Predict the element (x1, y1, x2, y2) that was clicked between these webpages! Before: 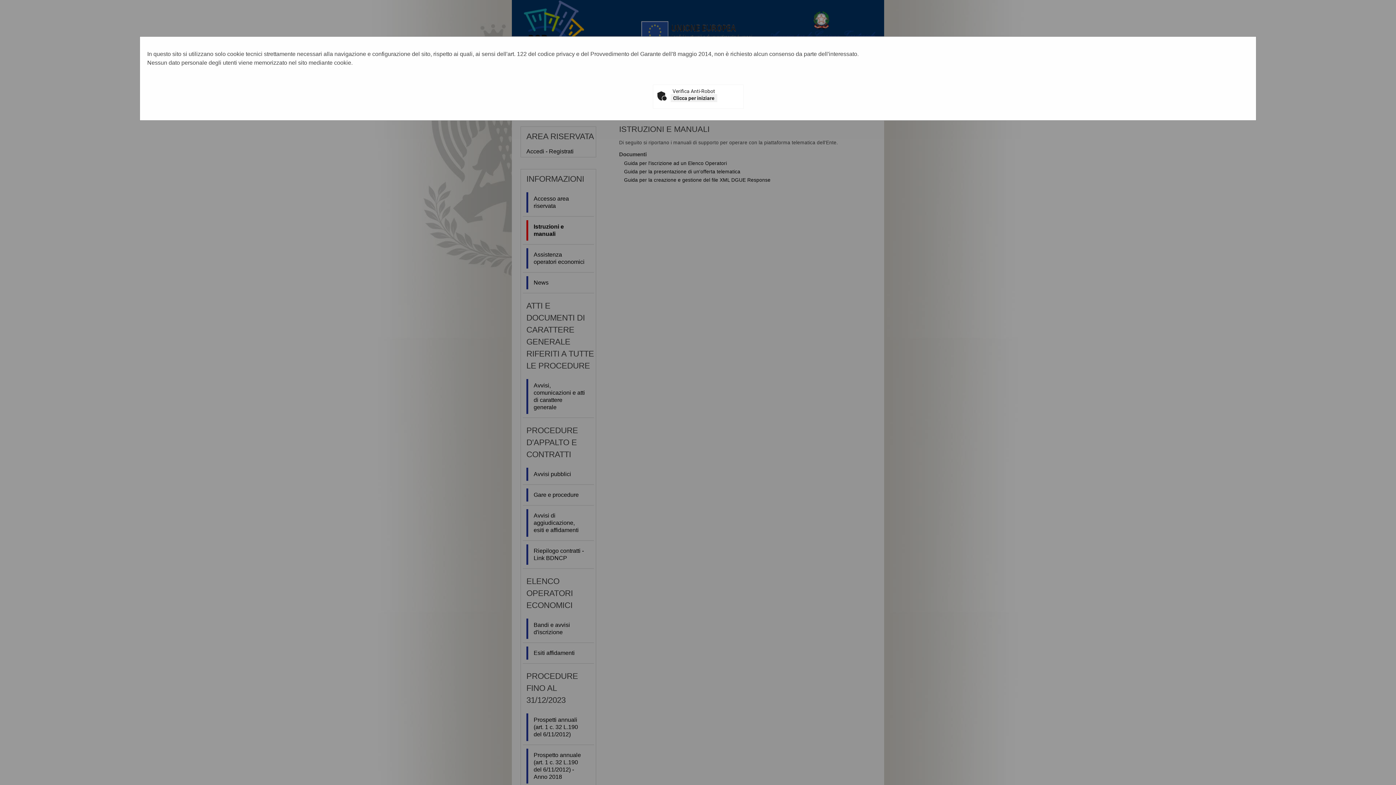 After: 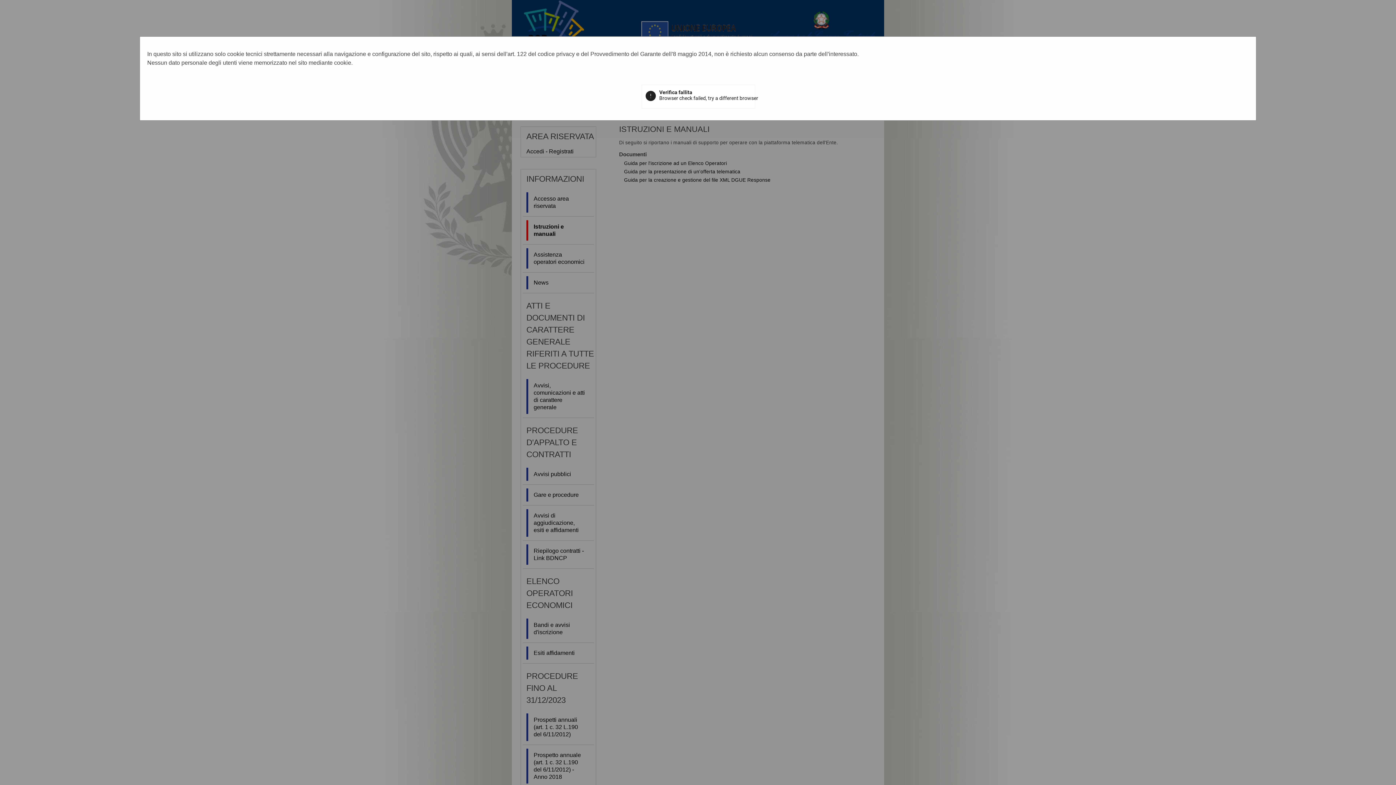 Action: bbox: (670, 94, 717, 102) label: Clicca per iniziare